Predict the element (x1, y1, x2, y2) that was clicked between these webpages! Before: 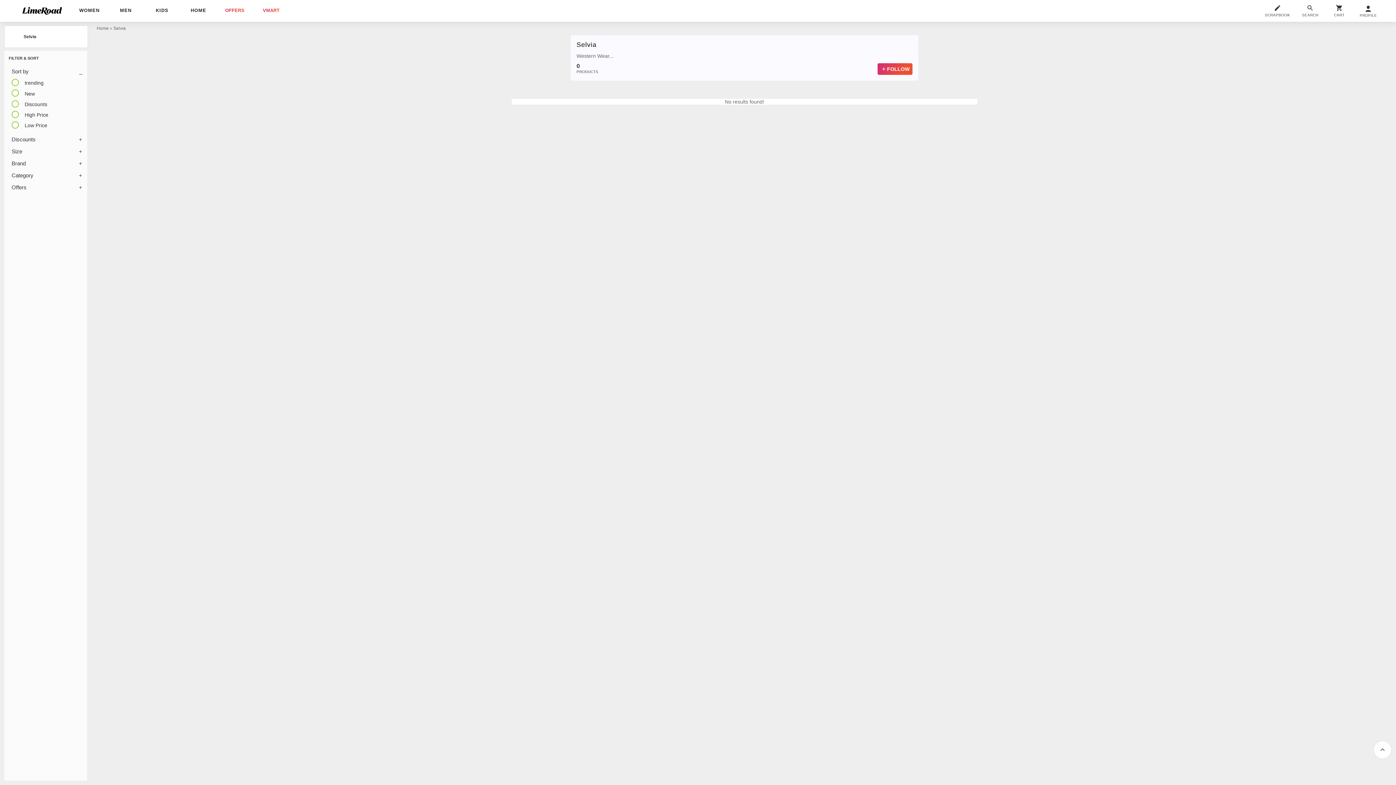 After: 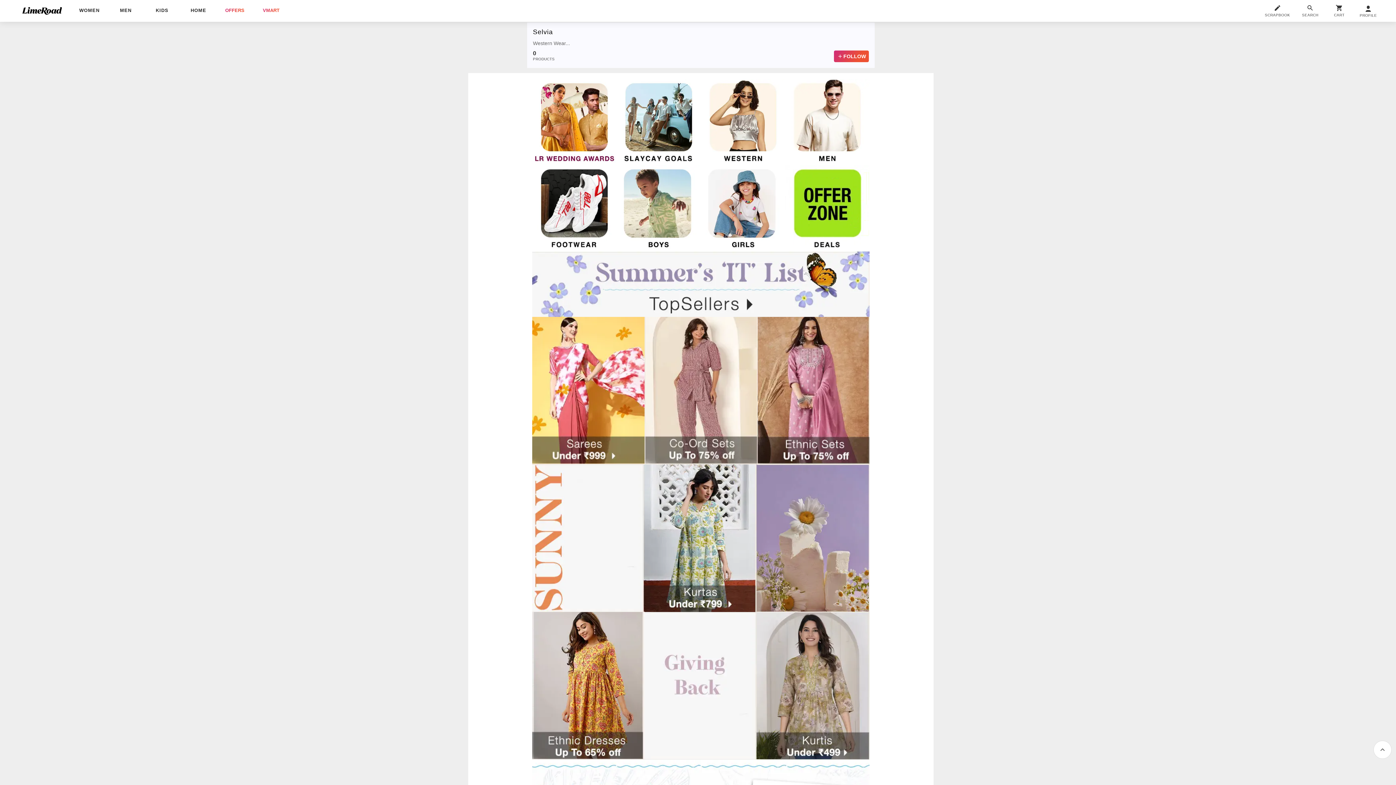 Action: label: OFFERS bbox: (225, 7, 244, 13)